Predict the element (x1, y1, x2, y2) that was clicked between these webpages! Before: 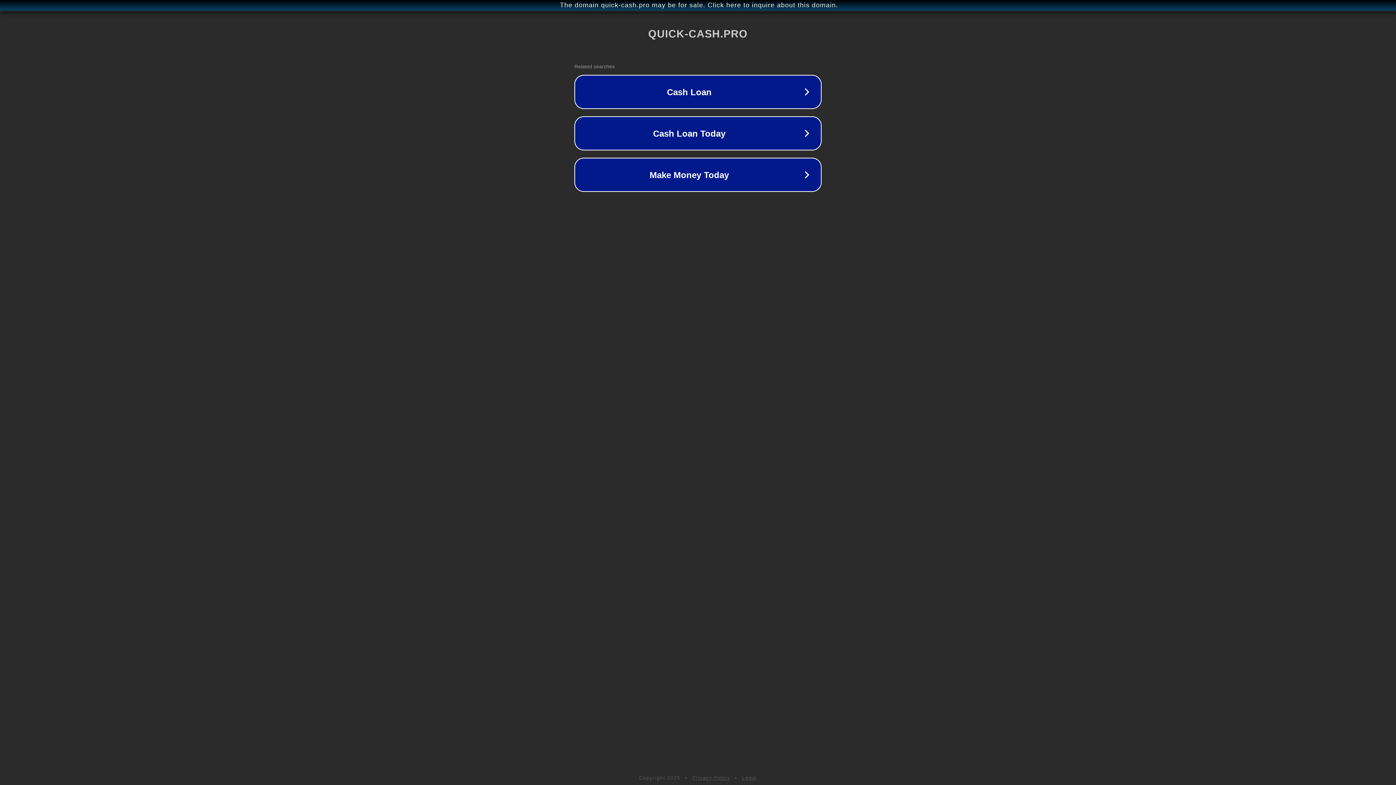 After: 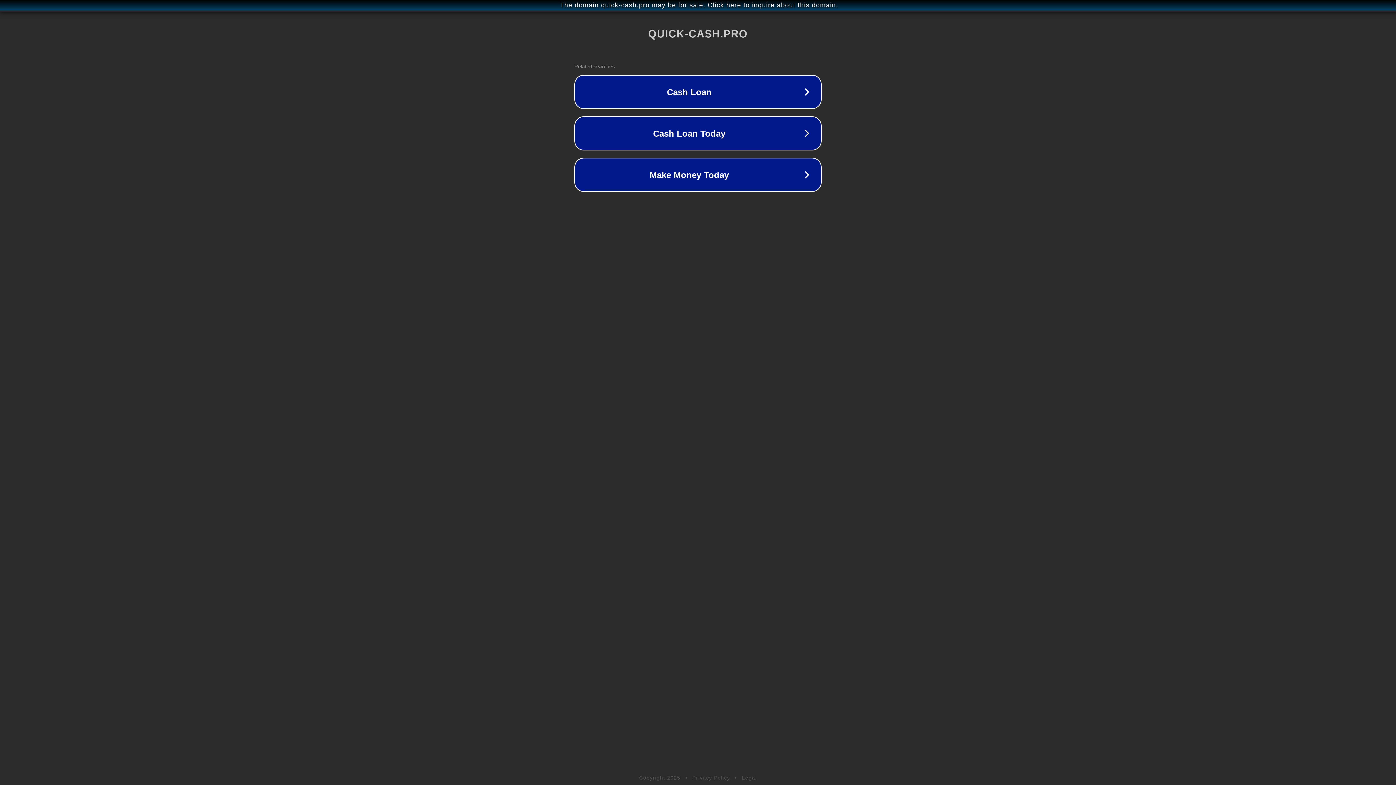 Action: bbox: (742, 775, 757, 781) label: Legal